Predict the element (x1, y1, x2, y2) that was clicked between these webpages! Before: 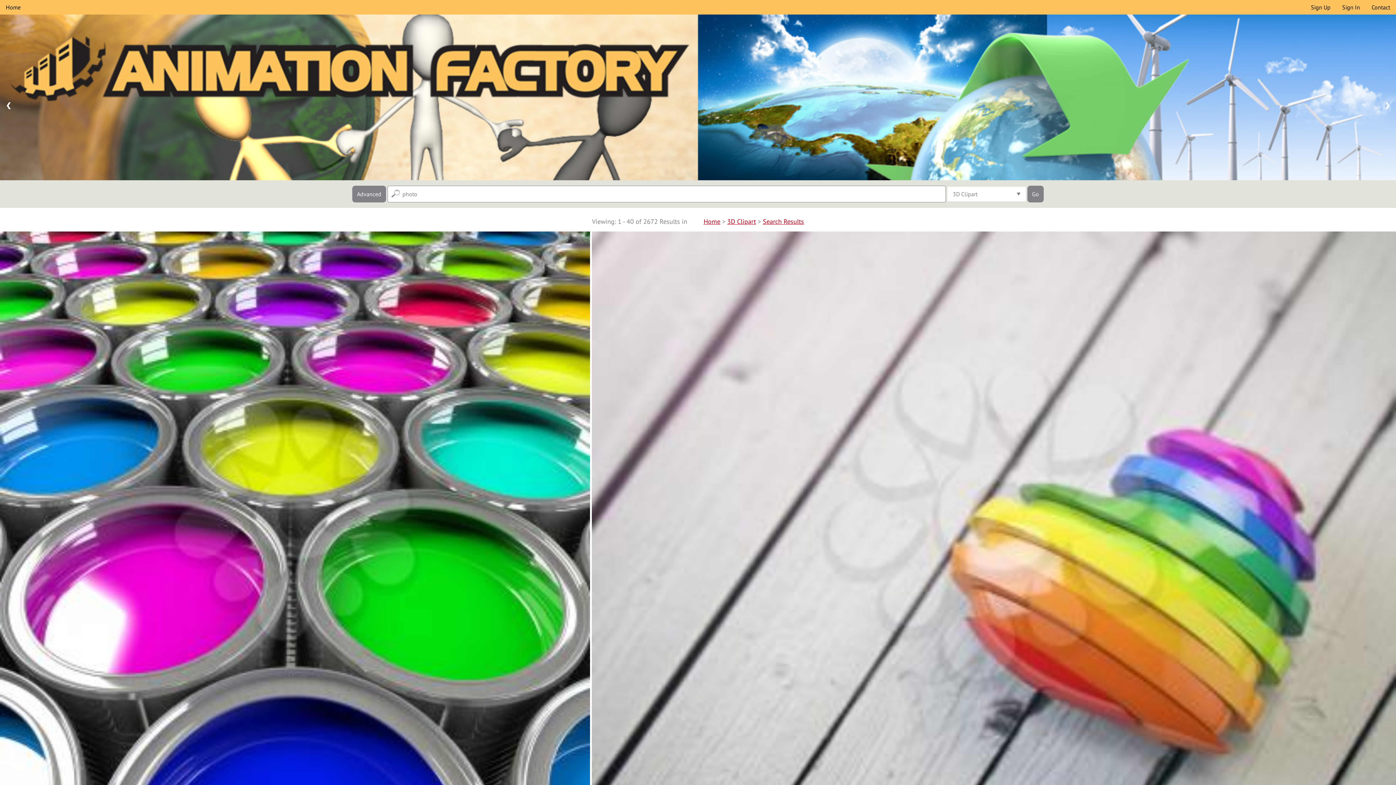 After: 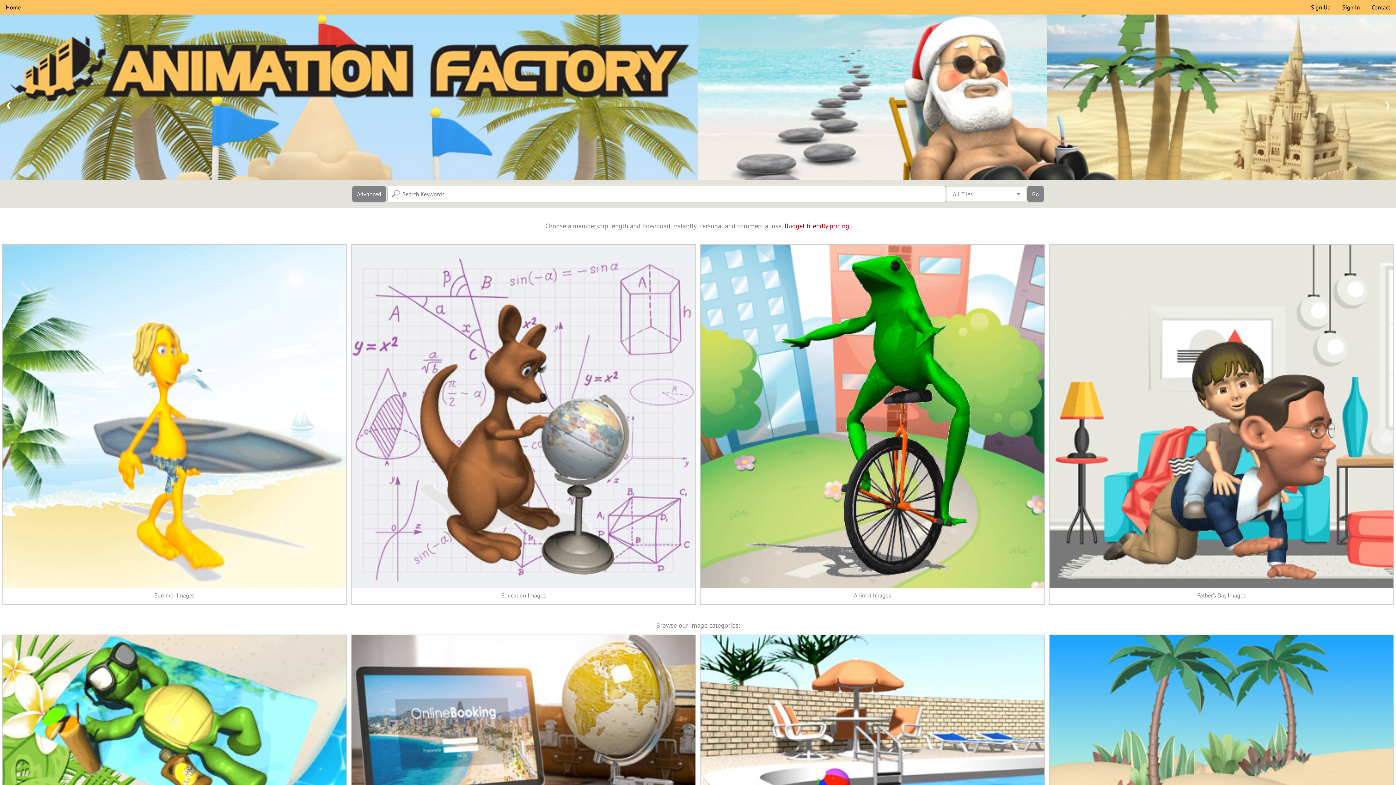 Action: bbox: (0, 0, 26, 14) label: Home